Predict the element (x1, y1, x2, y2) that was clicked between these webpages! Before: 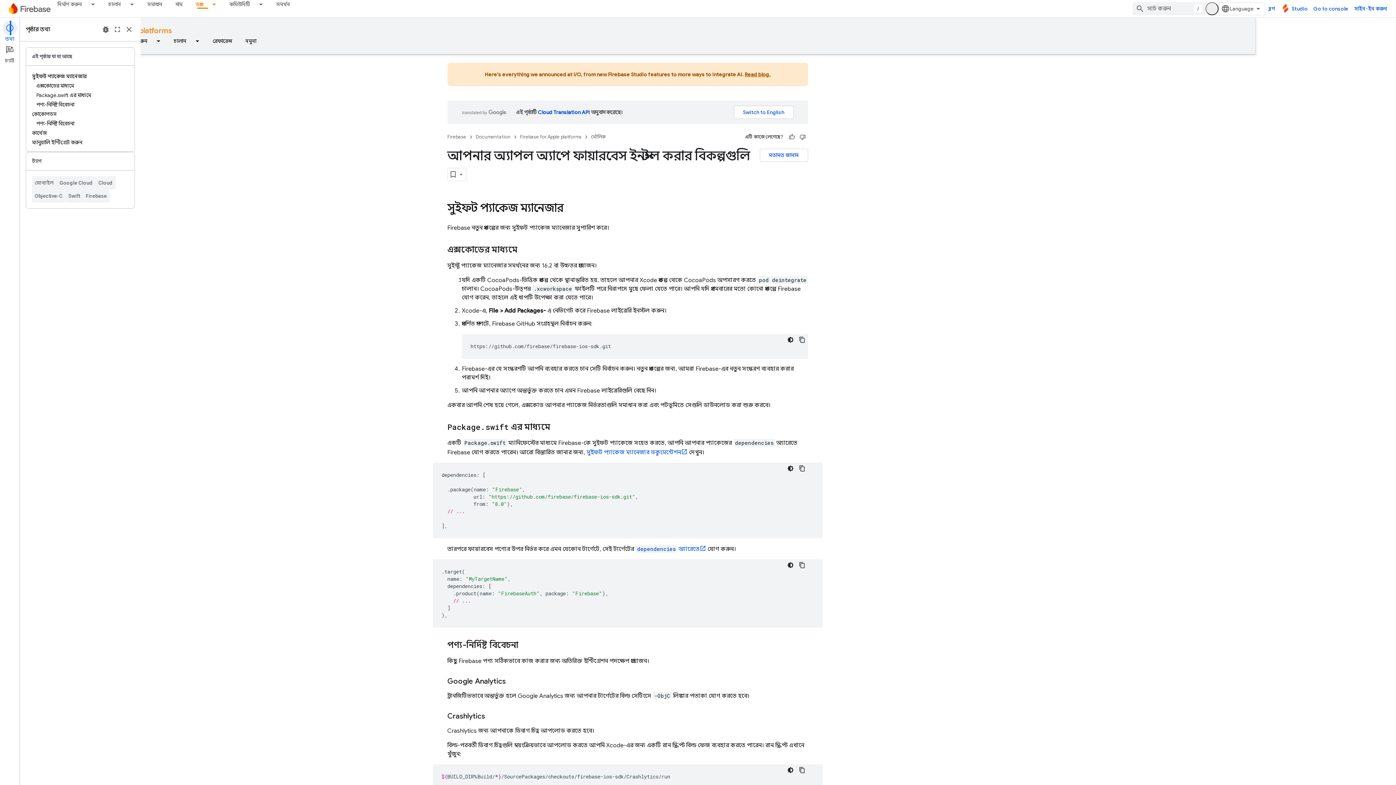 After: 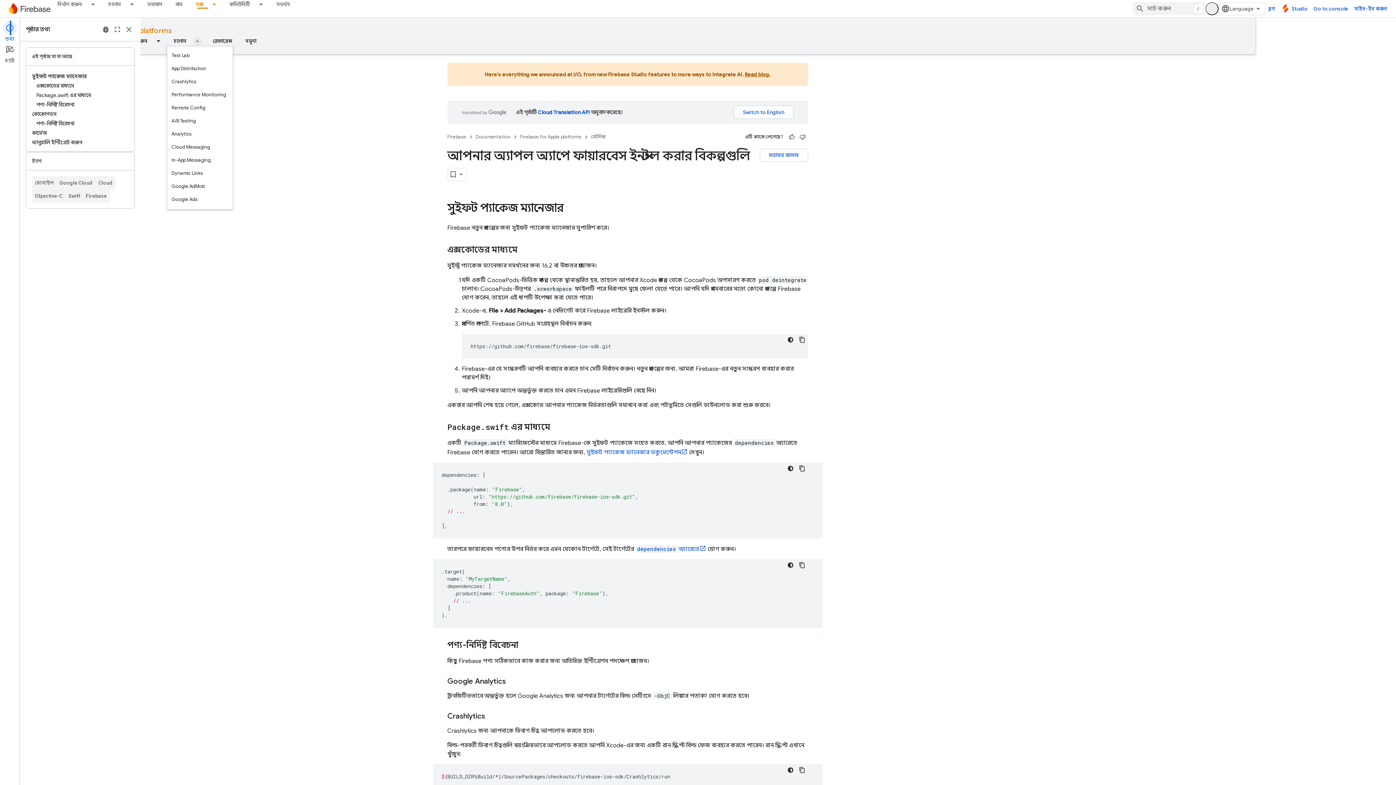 Action: label: এর ড্রপডাউন মেনু: চালান bbox: (193, 36, 206, 45)